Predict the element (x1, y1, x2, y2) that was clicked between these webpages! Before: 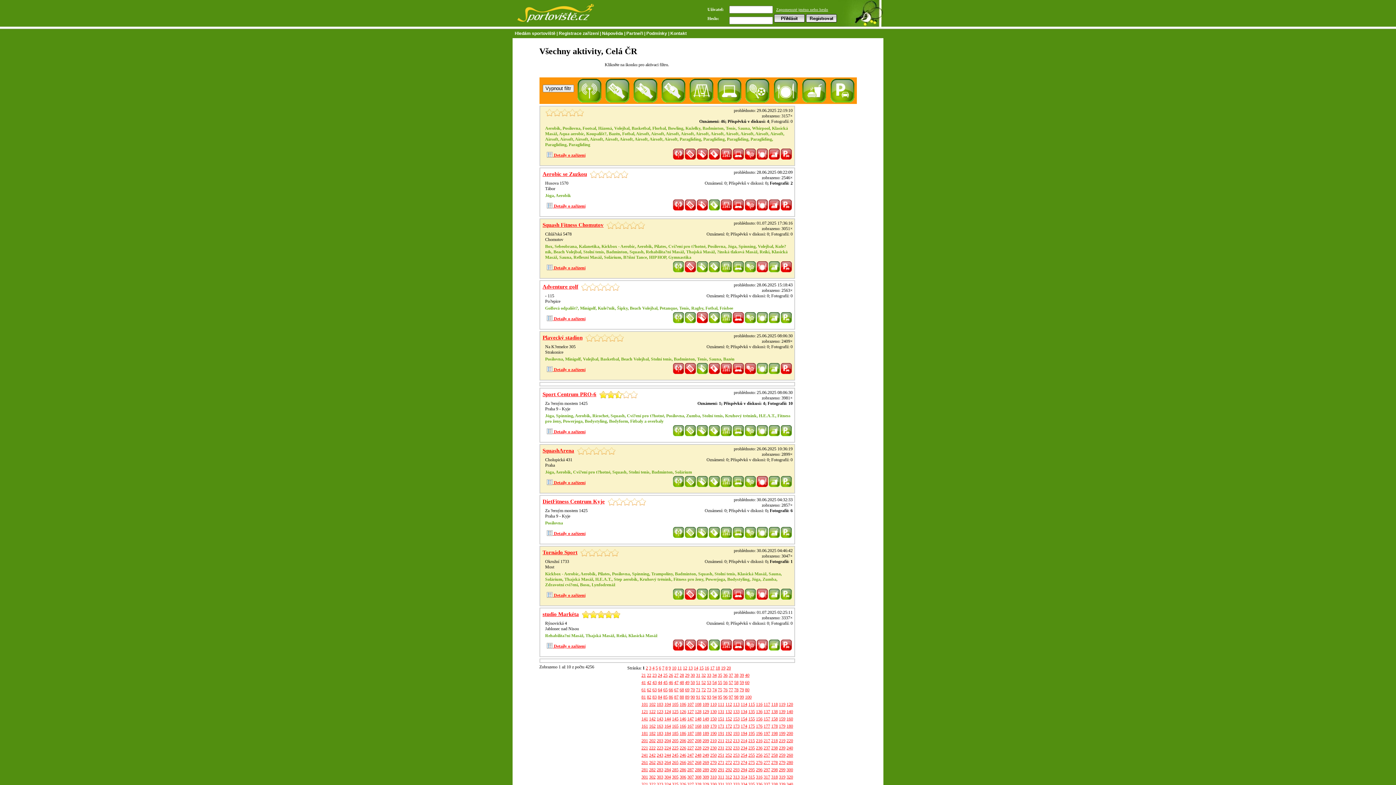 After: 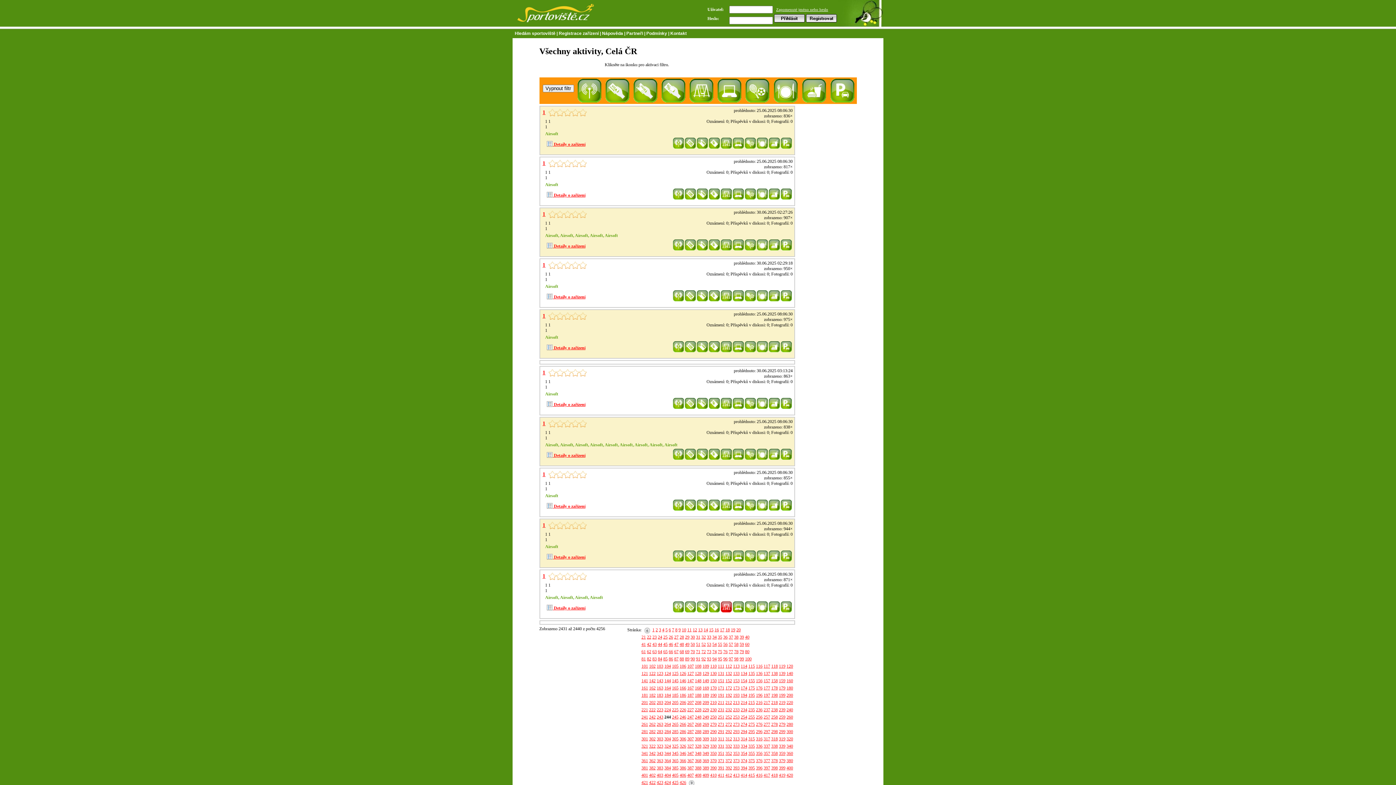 Action: label: 244 bbox: (664, 753, 671, 758)